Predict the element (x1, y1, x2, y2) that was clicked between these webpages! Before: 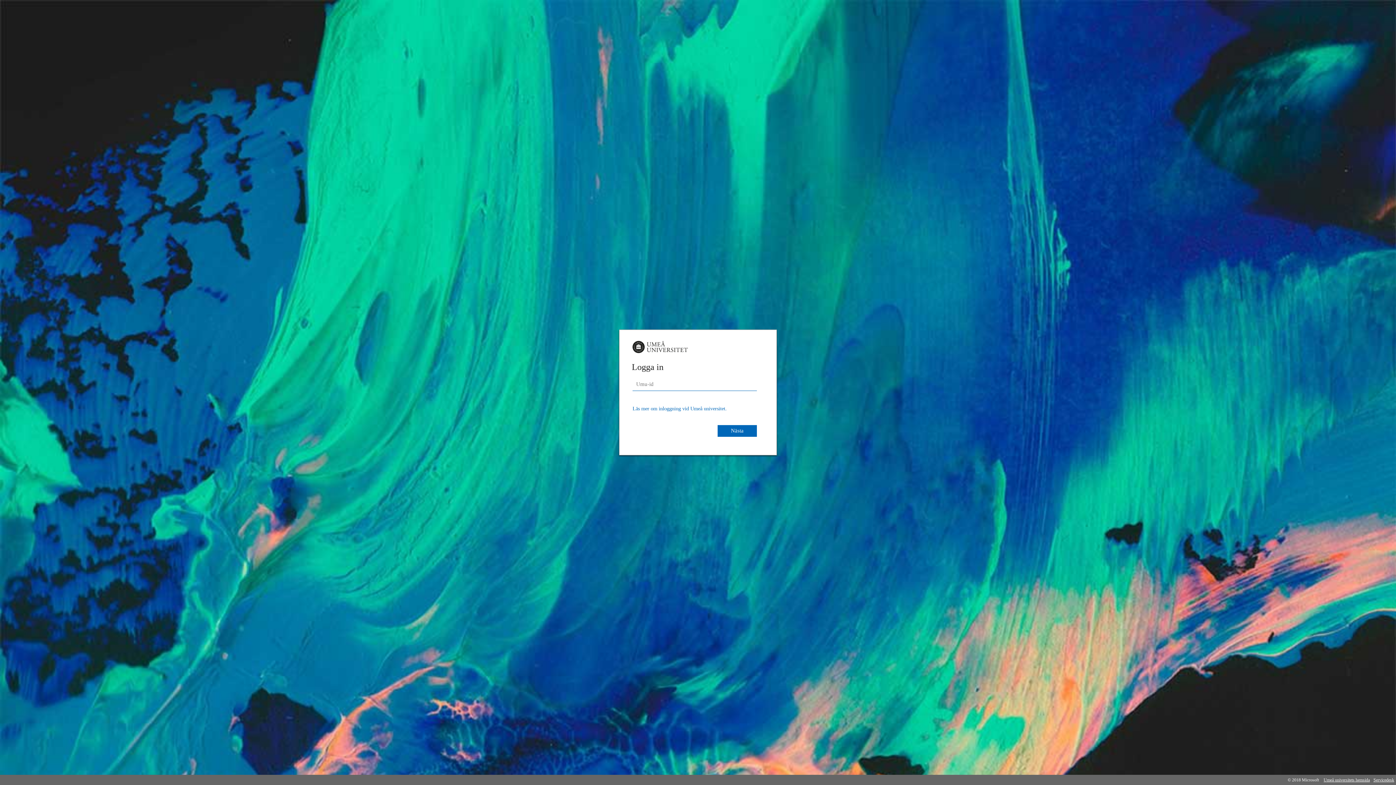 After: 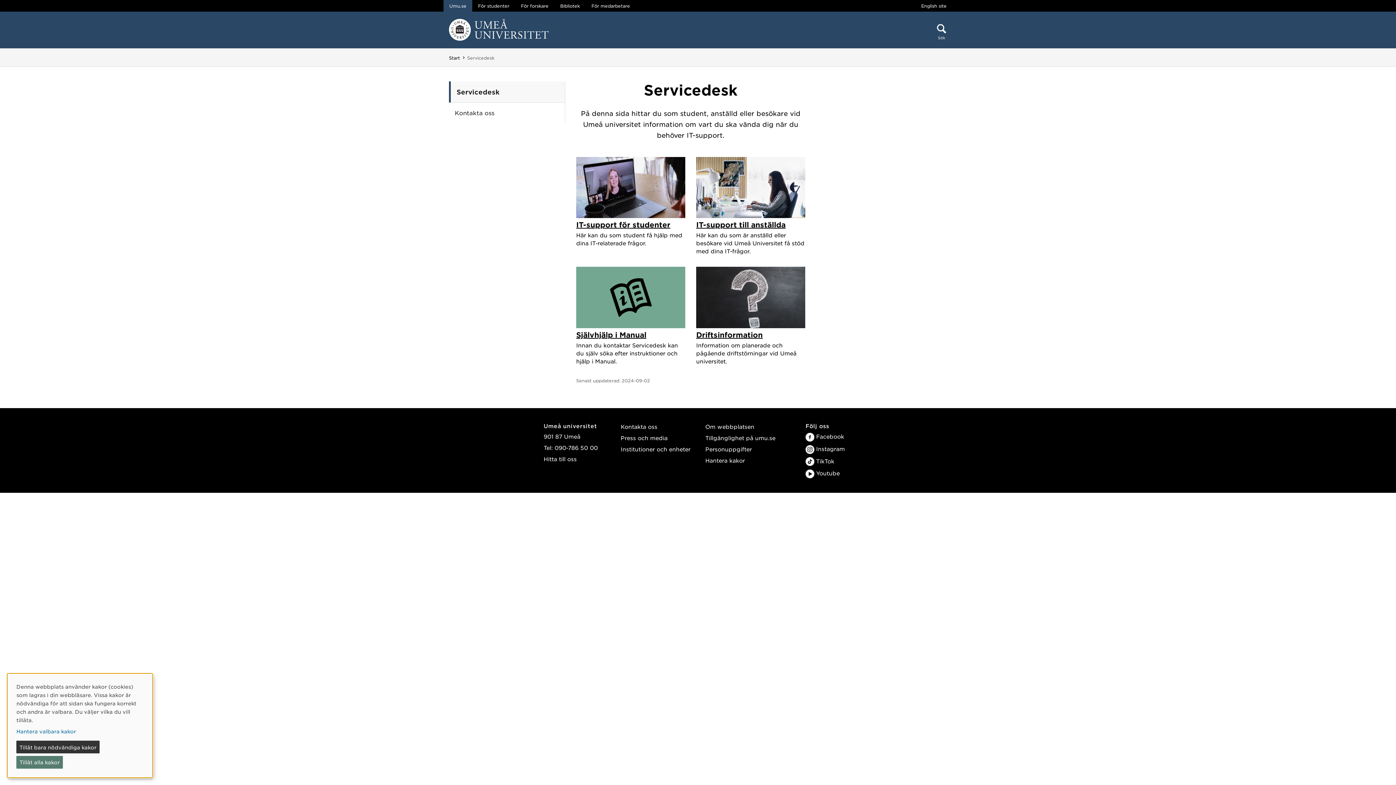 Action: bbox: (1372, 775, 1396, 785) label: Servicedesk